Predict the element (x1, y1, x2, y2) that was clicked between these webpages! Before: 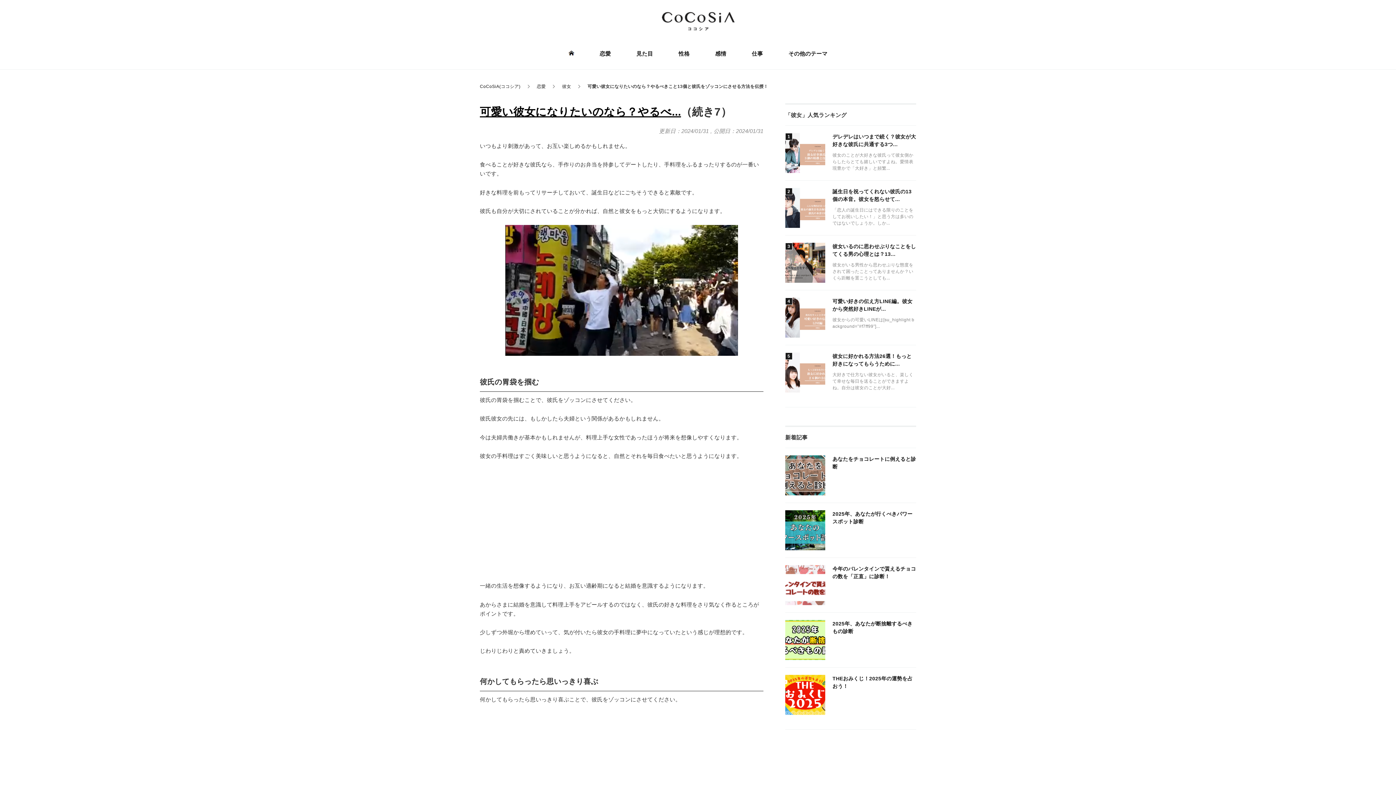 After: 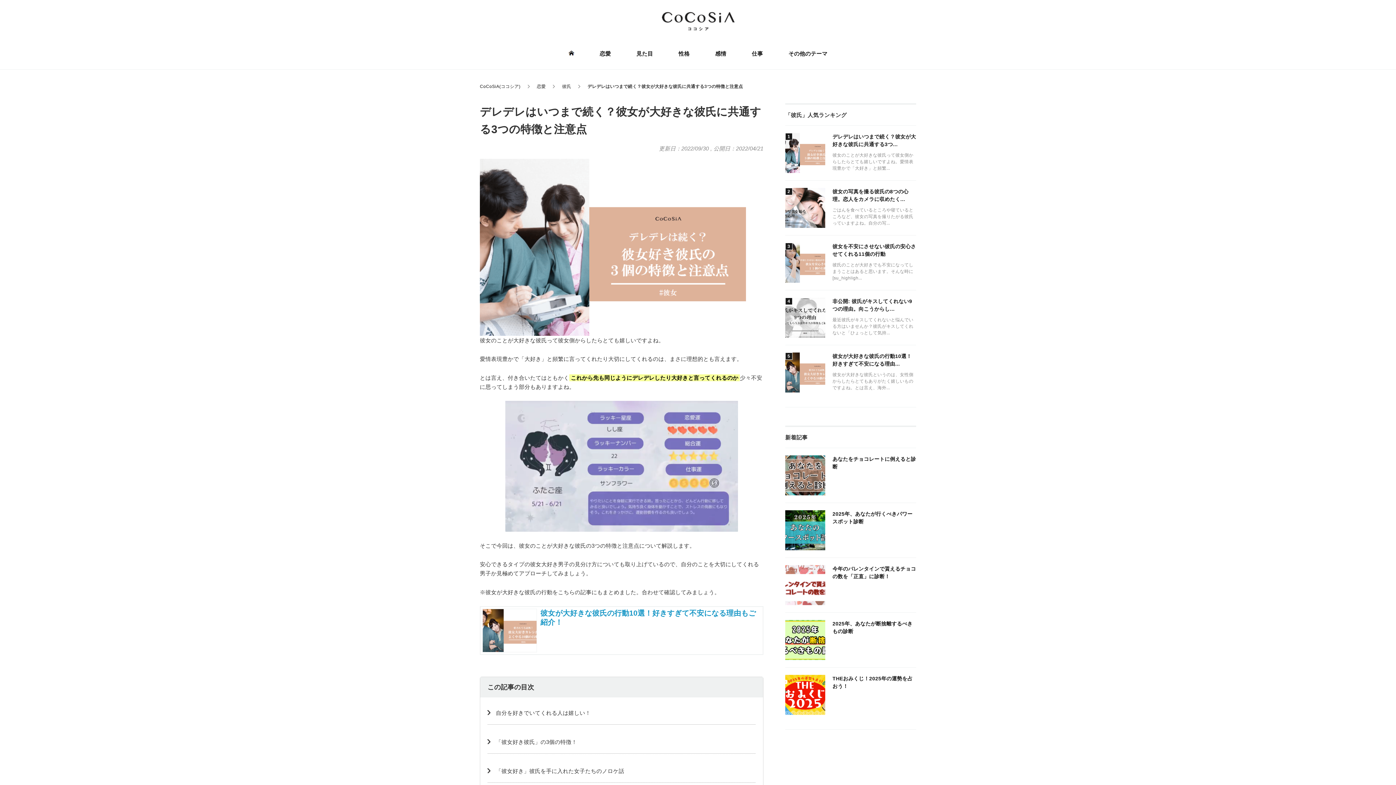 Action: label: デレデレはいつまで続く？彼女が大好きな彼氏に共通する3つ...

彼女のことが大好きな彼氏って彼女側からしたらとても嬉しいですよね。愛情表現豊かで「大好き」と頻繁... bbox: (785, 125, 916, 180)